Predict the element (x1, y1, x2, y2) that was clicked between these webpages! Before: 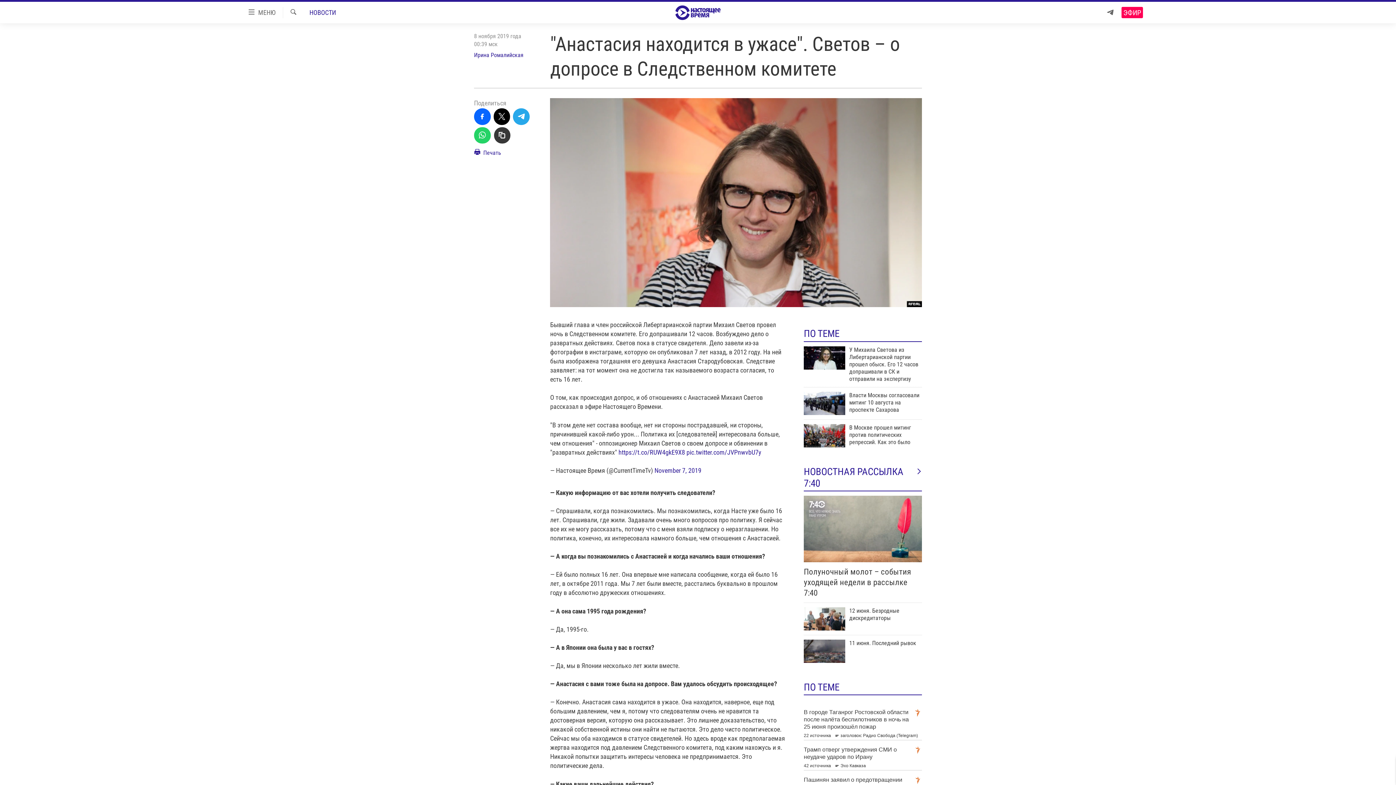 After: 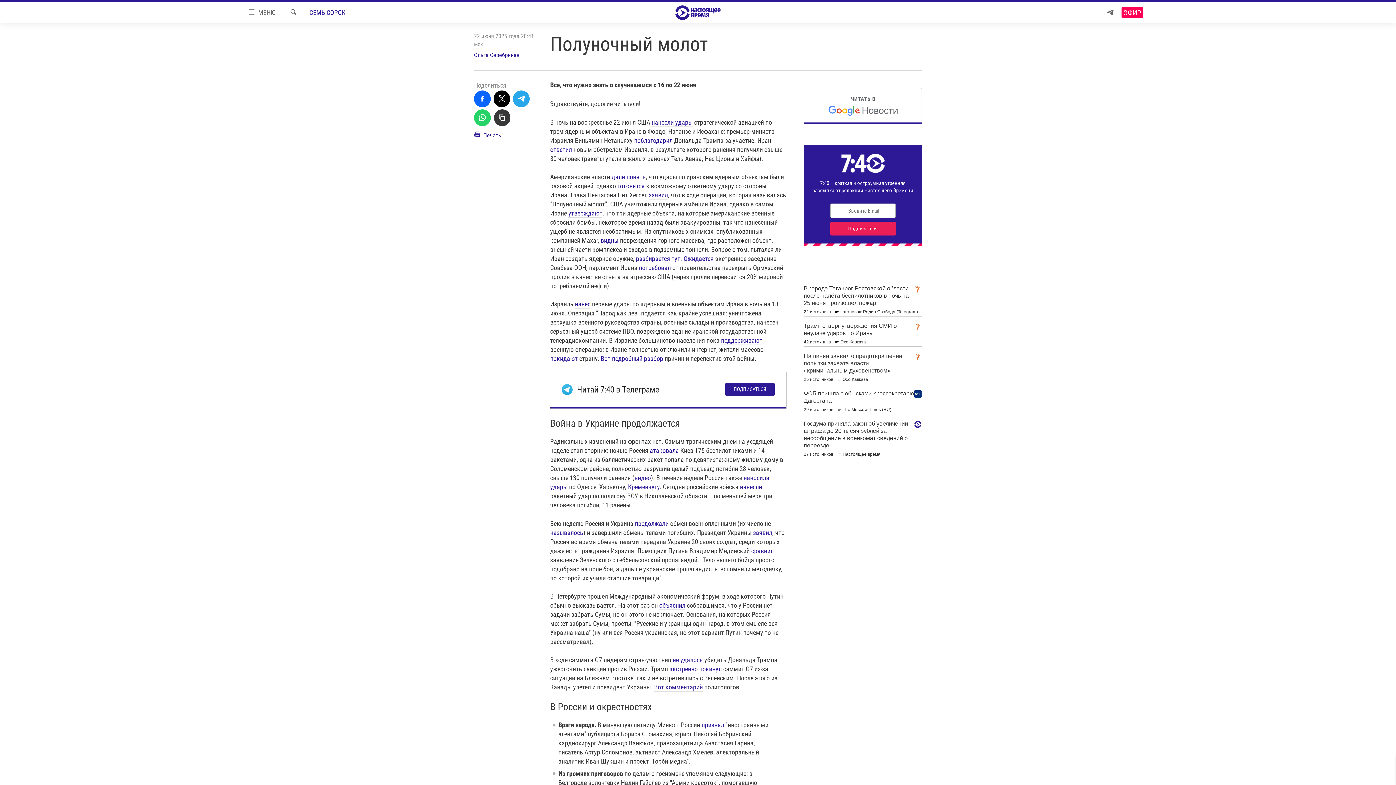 Action: bbox: (804, 496, 922, 562)